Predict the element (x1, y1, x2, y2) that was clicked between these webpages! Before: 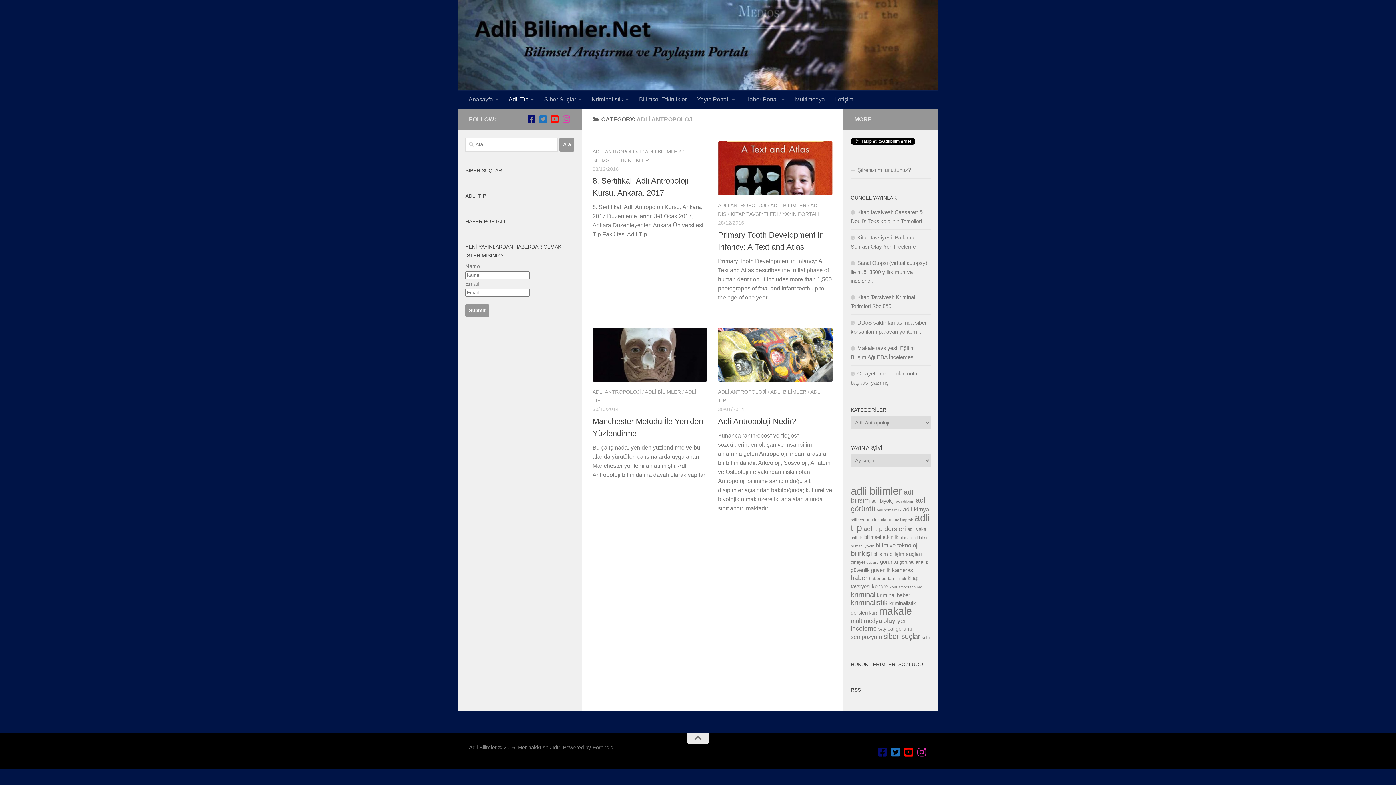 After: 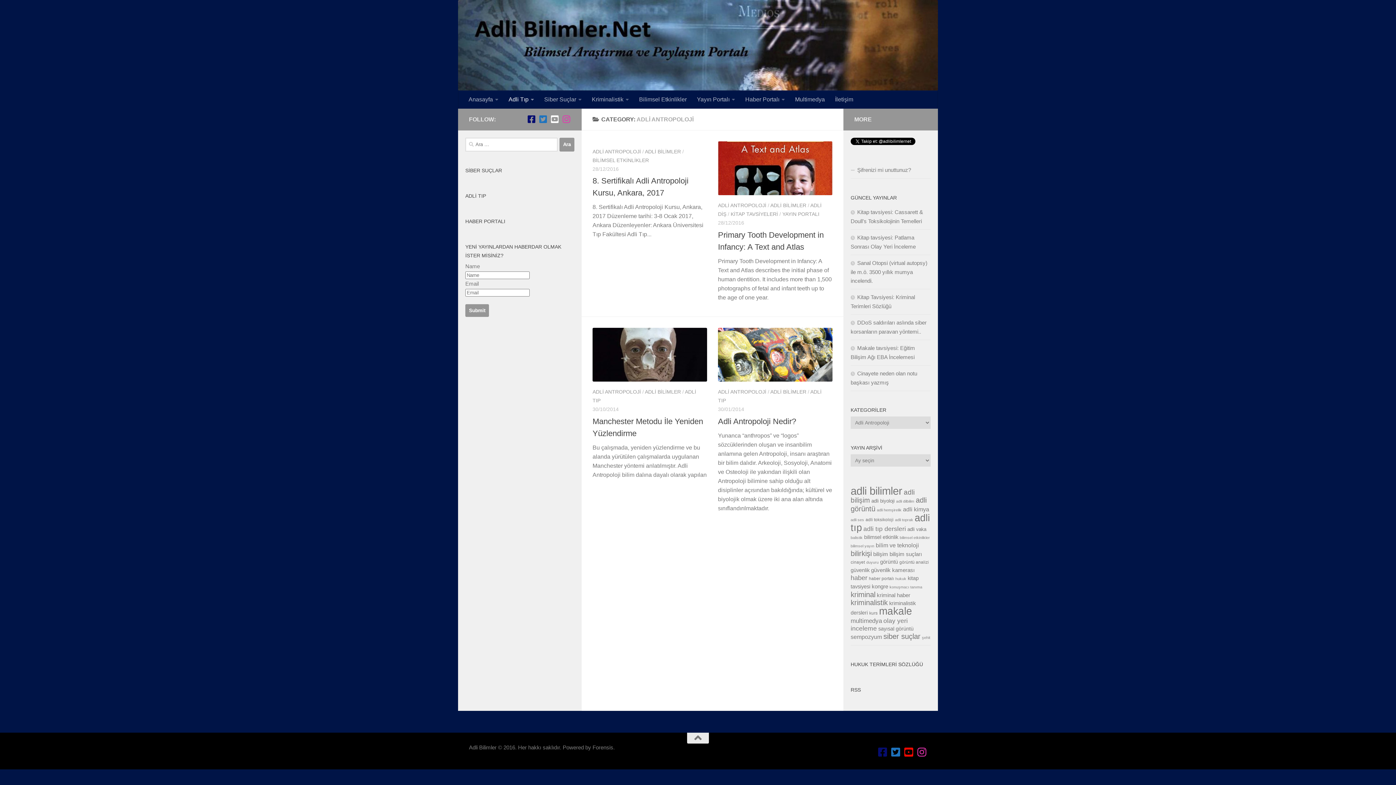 Action: label: Adli Bilimler Net Youtube Kanalı bbox: (550, 114, 559, 123)